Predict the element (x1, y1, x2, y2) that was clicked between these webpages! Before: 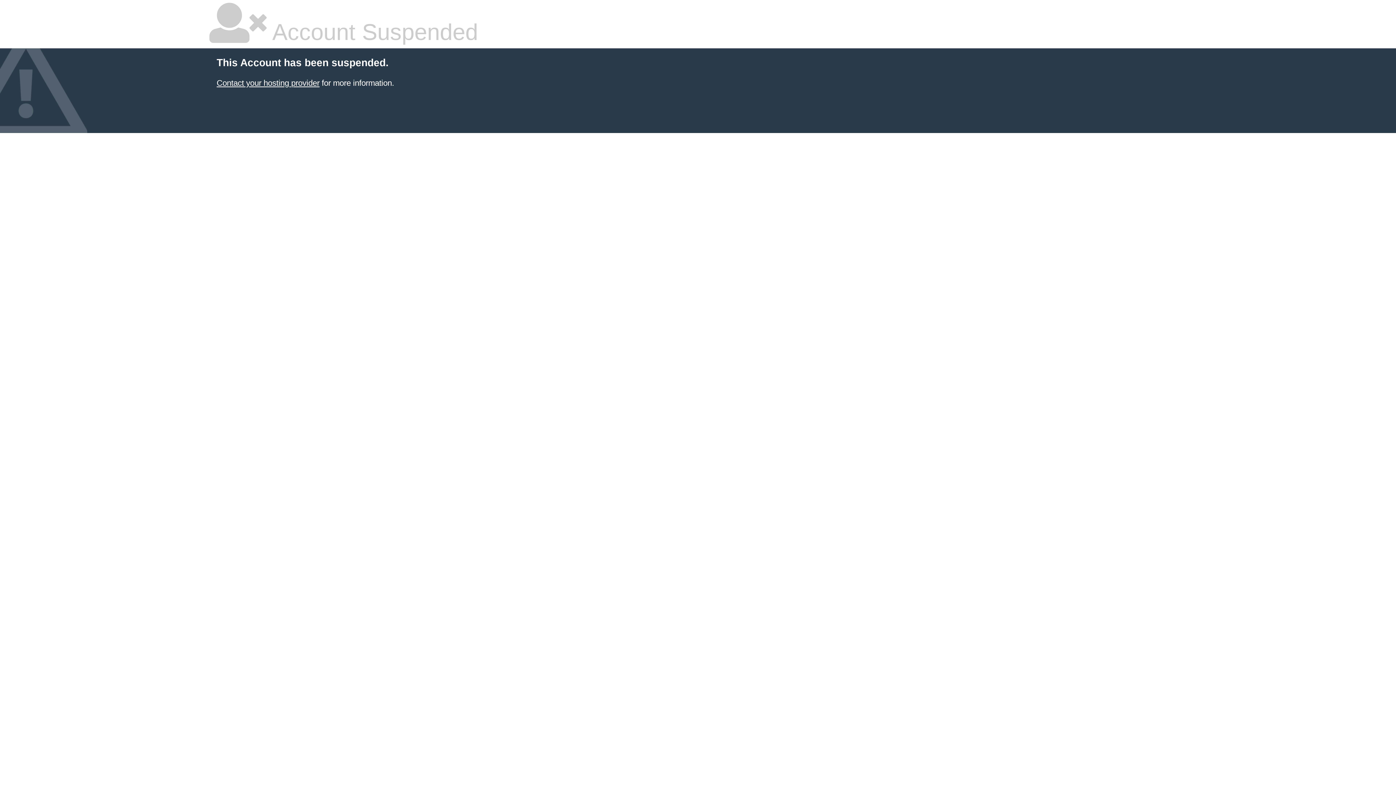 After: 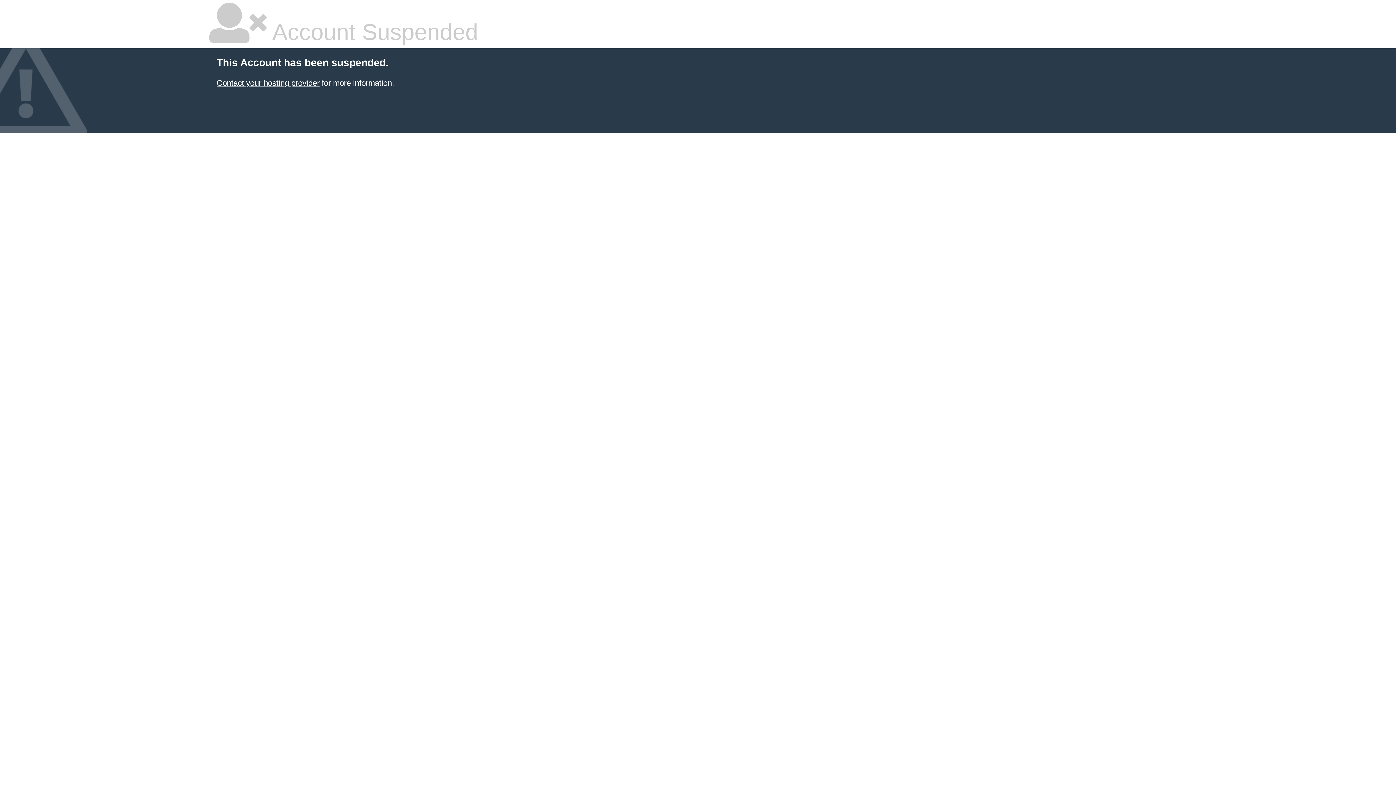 Action: label: Contact your hosting provider bbox: (216, 78, 319, 87)